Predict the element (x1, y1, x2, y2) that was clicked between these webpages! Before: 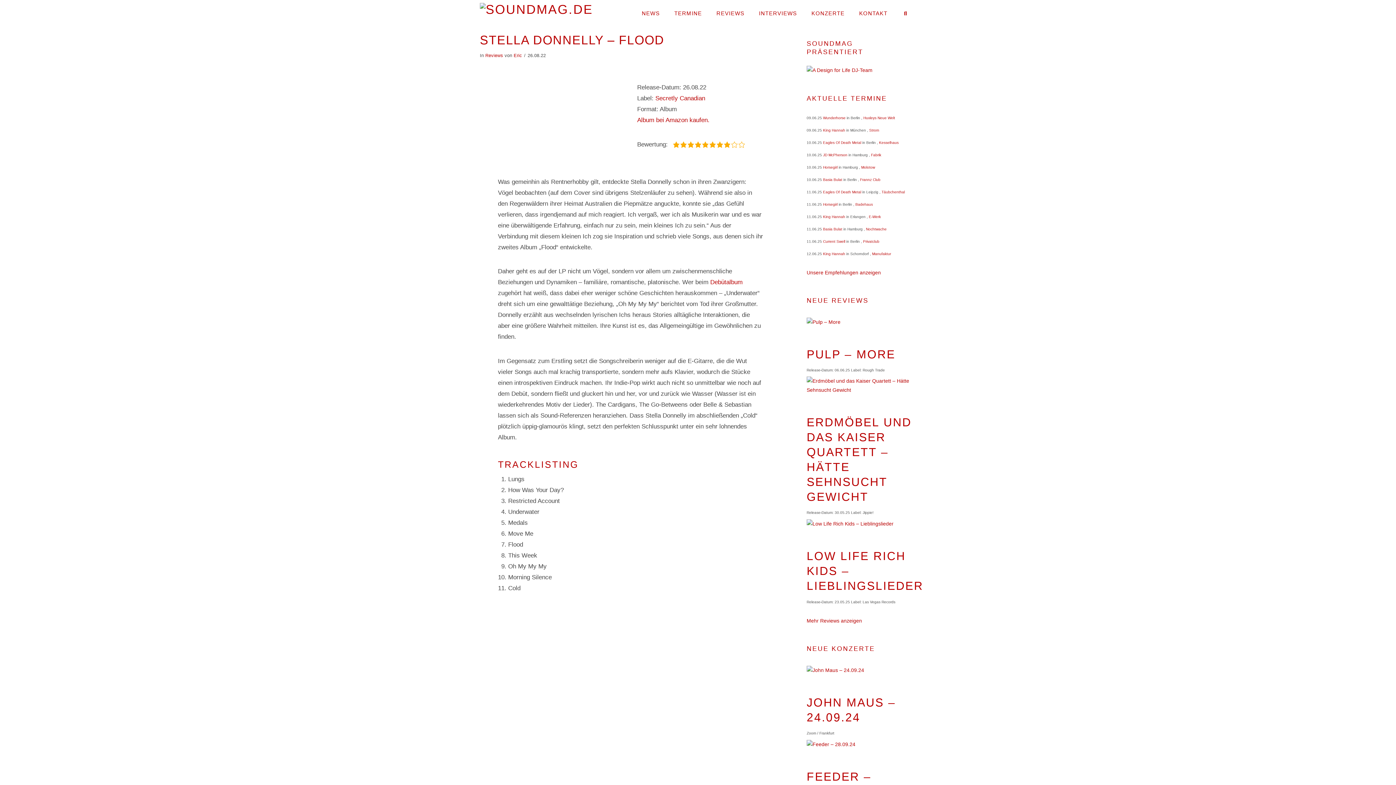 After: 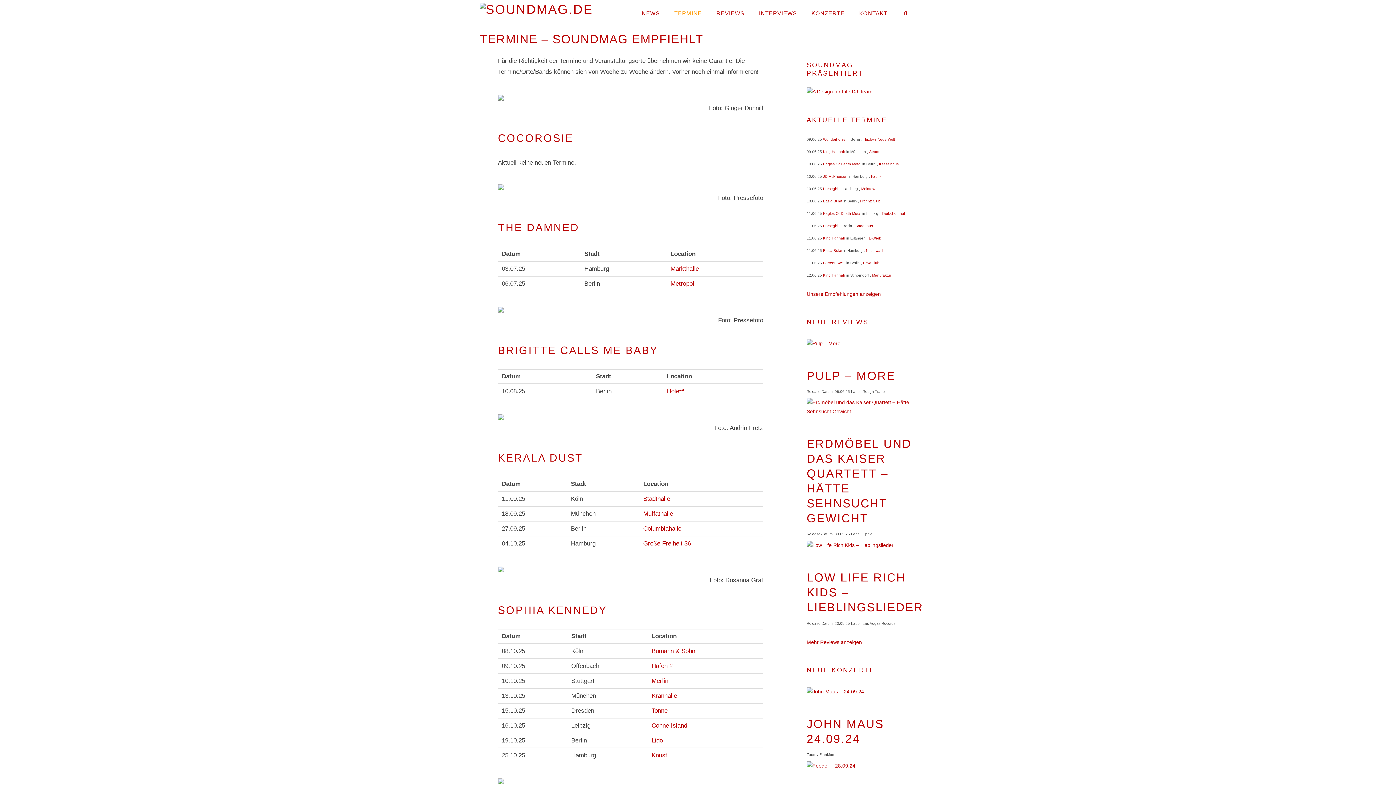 Action: label: TERMINE bbox: (667, 0, 709, 21)